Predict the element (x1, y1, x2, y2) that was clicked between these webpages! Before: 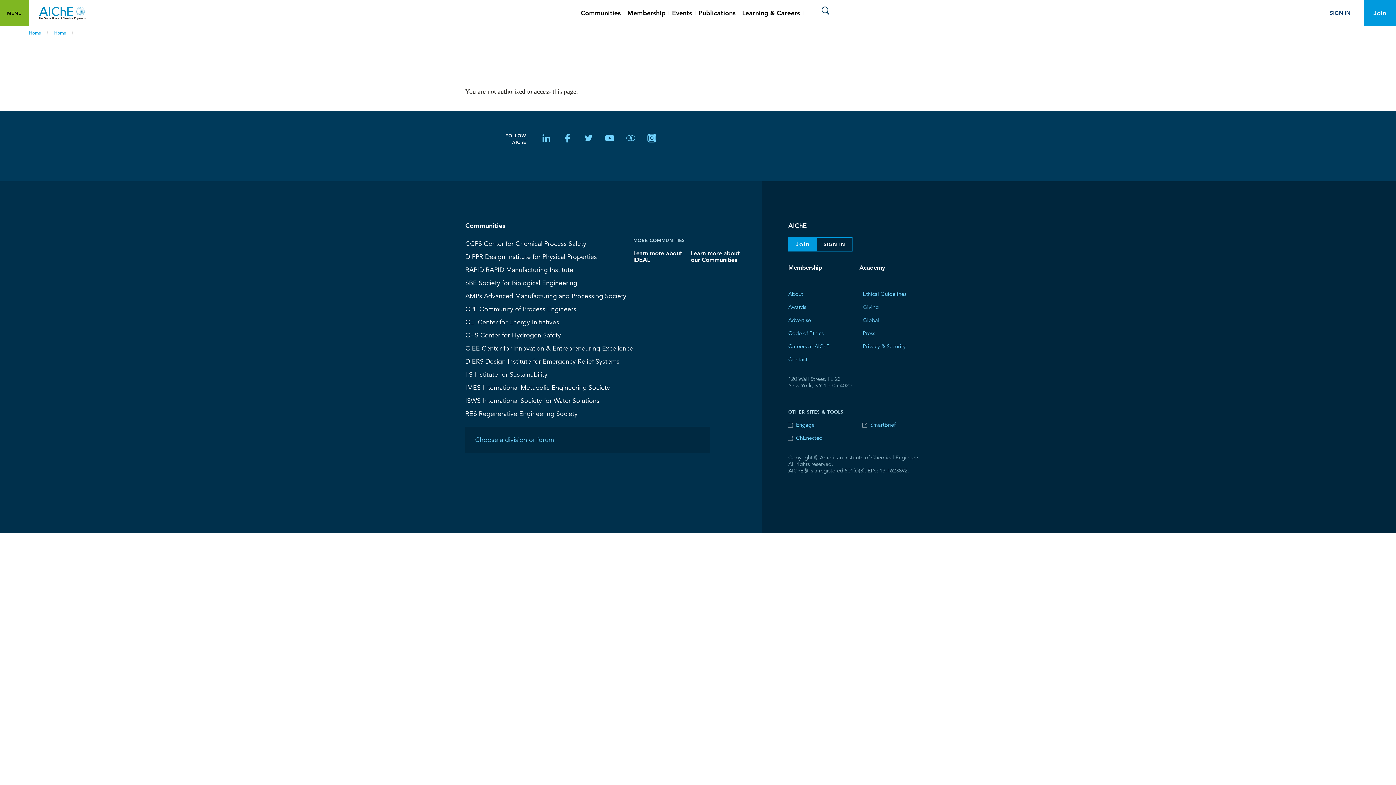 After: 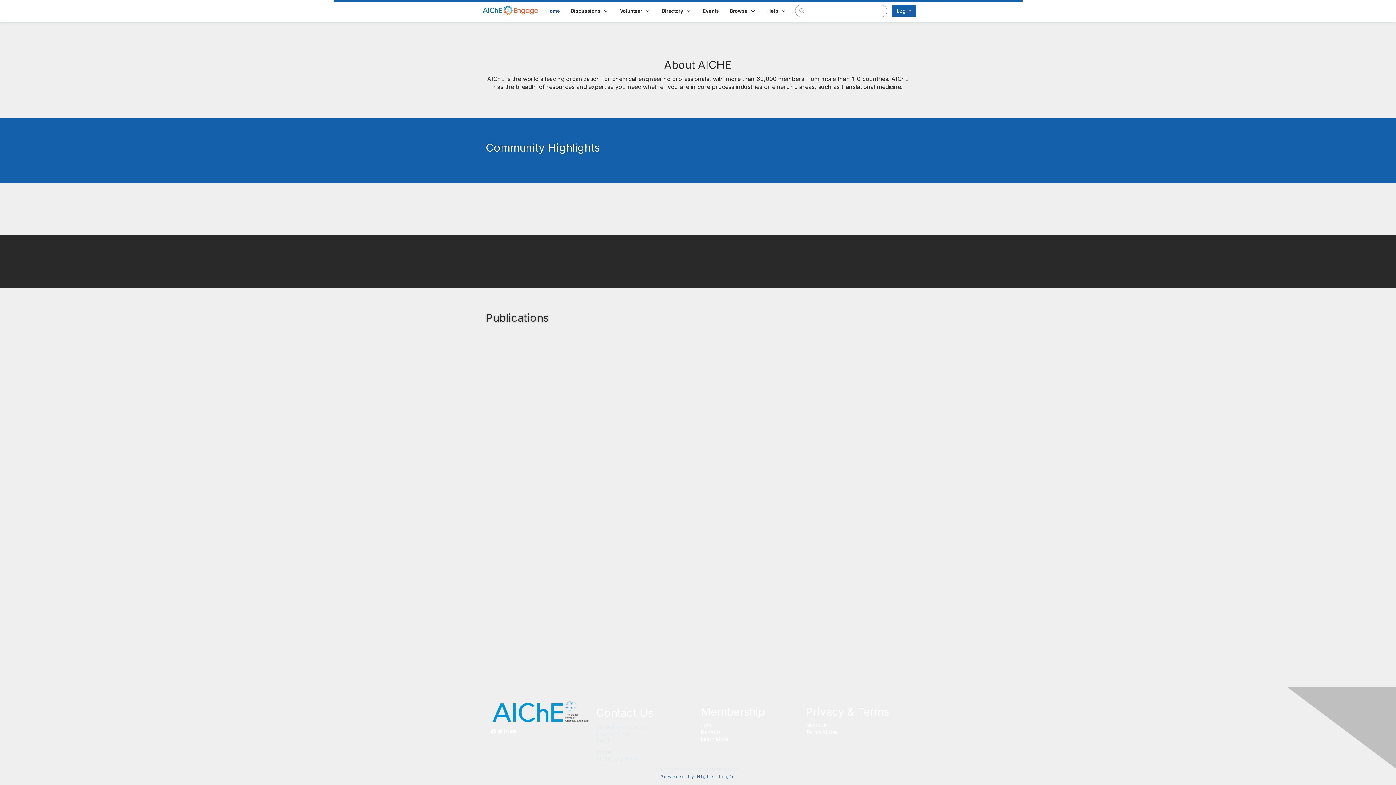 Action: bbox: (785, 420, 814, 430) label: Engage